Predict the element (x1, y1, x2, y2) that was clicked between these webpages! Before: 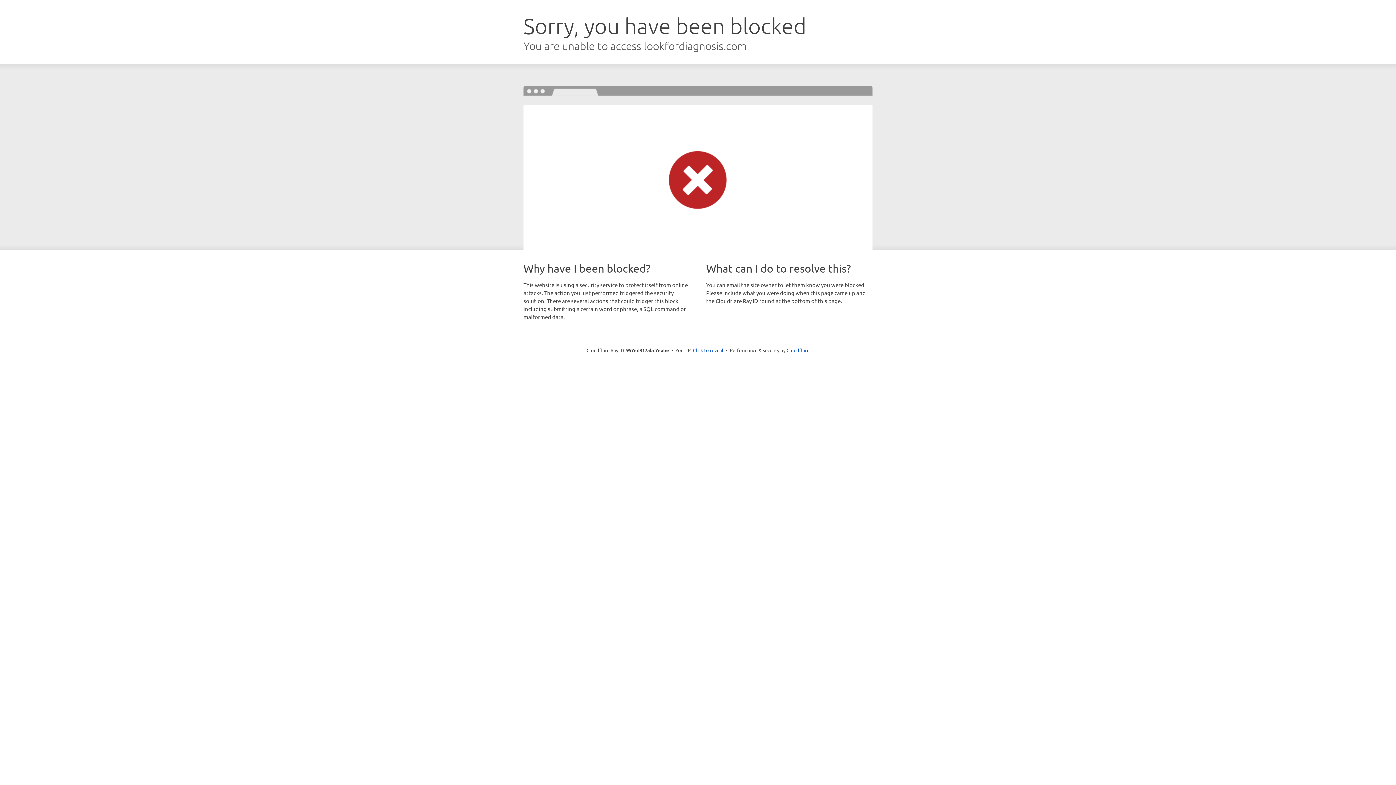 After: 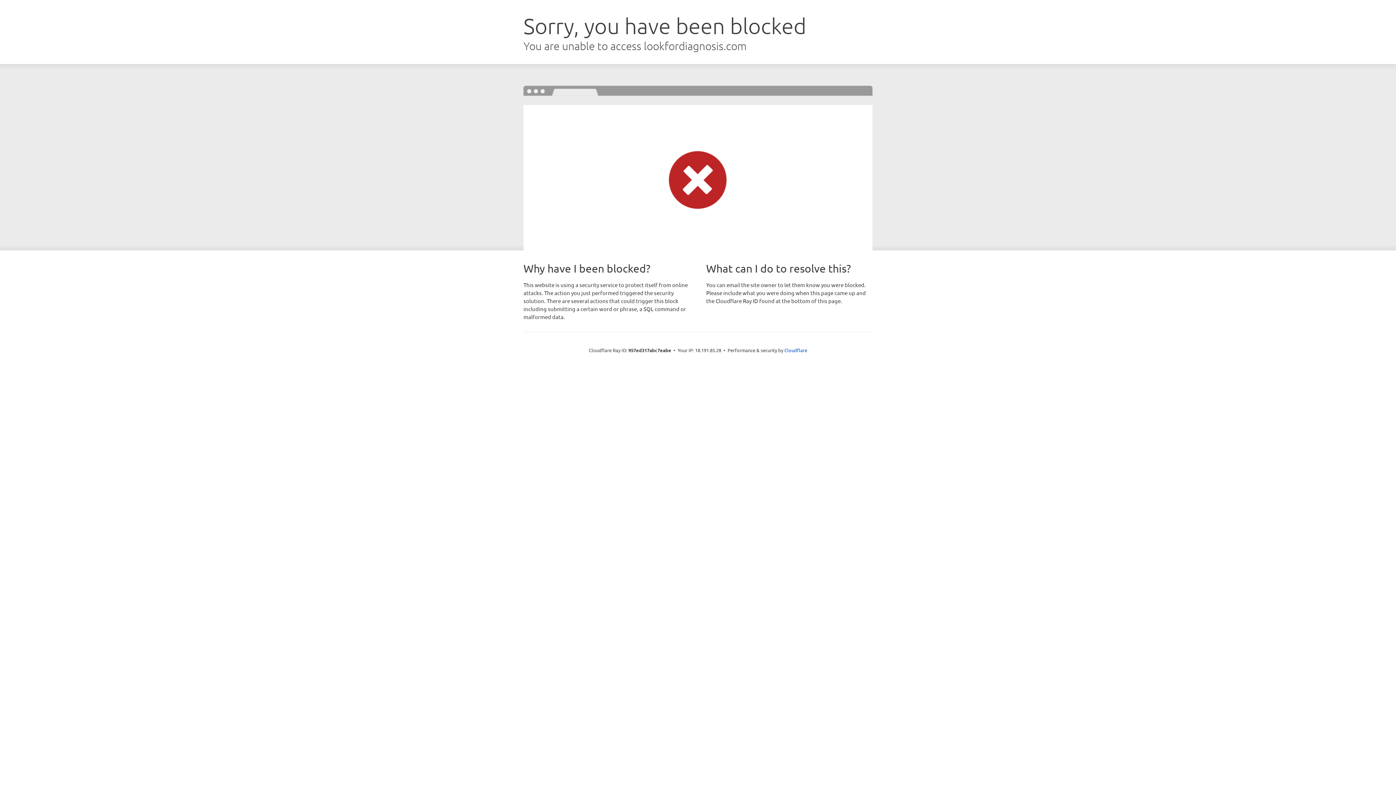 Action: bbox: (693, 346, 723, 353) label: Click to reveal